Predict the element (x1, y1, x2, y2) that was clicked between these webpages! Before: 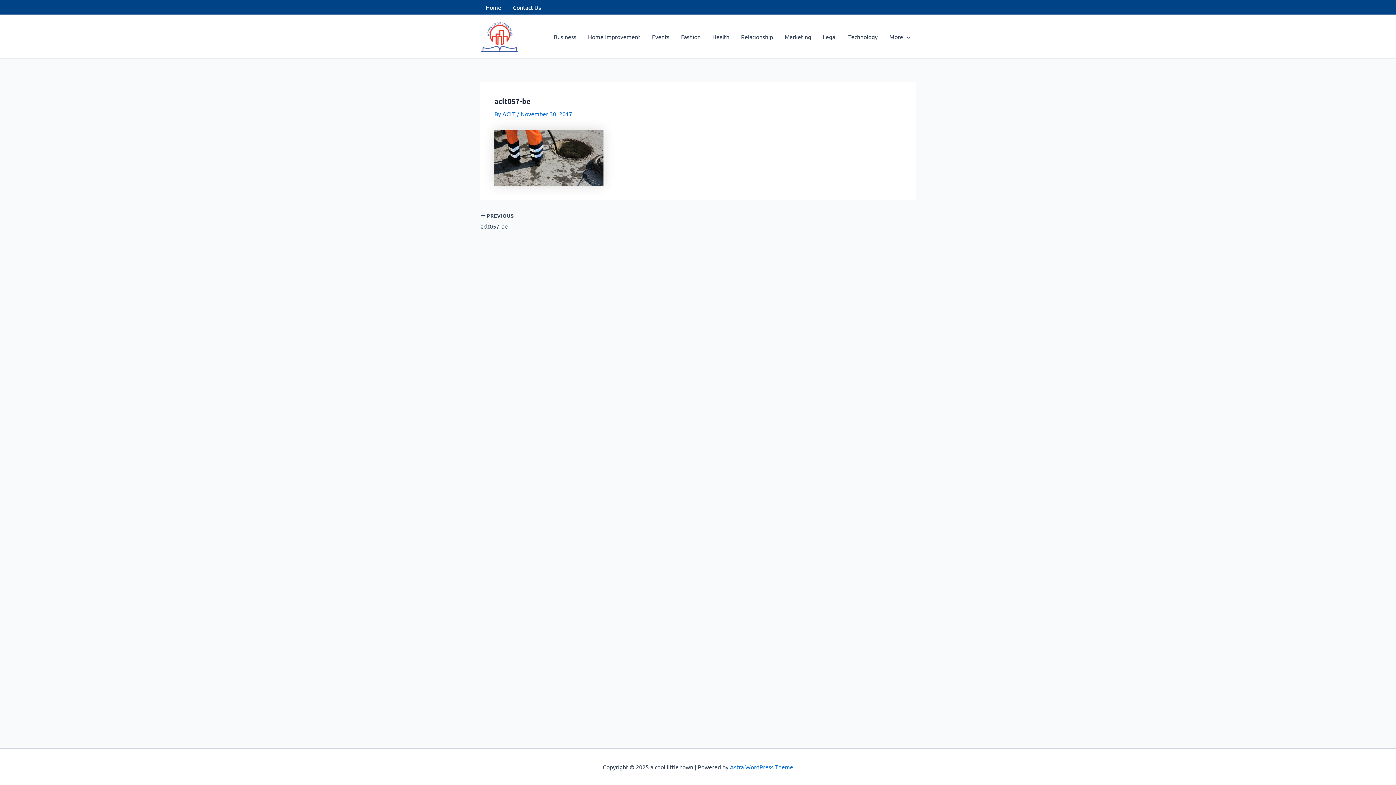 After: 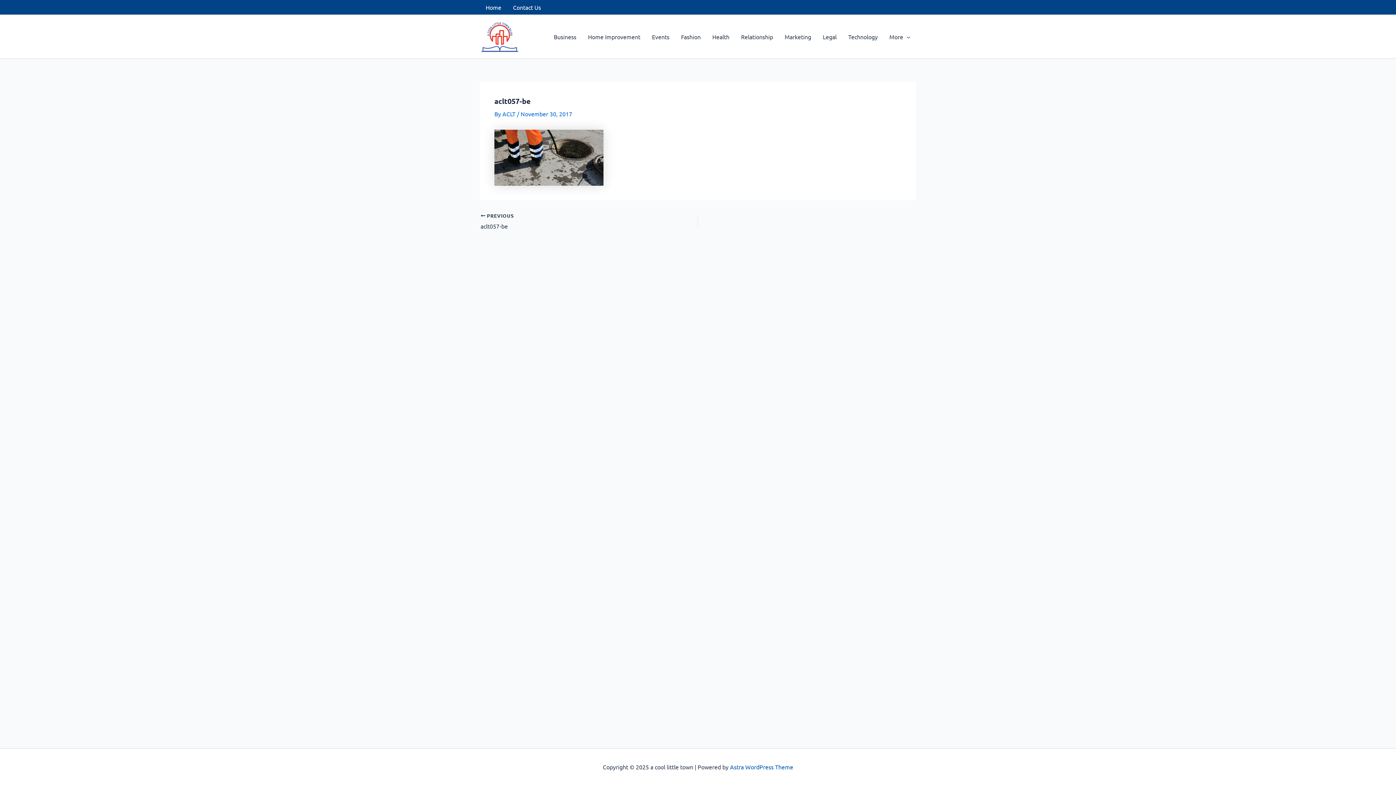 Action: bbox: (730, 763, 793, 770) label: Astra WordPress Theme